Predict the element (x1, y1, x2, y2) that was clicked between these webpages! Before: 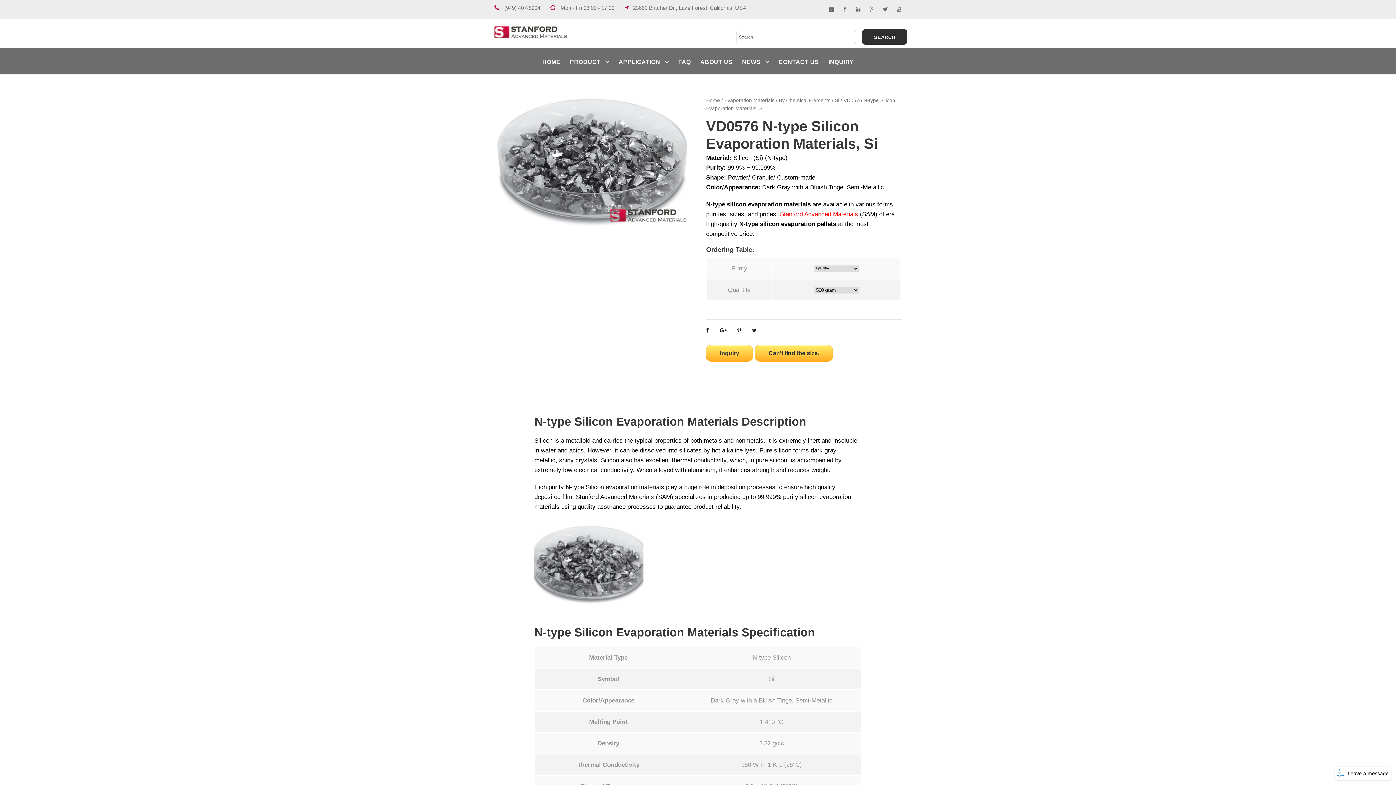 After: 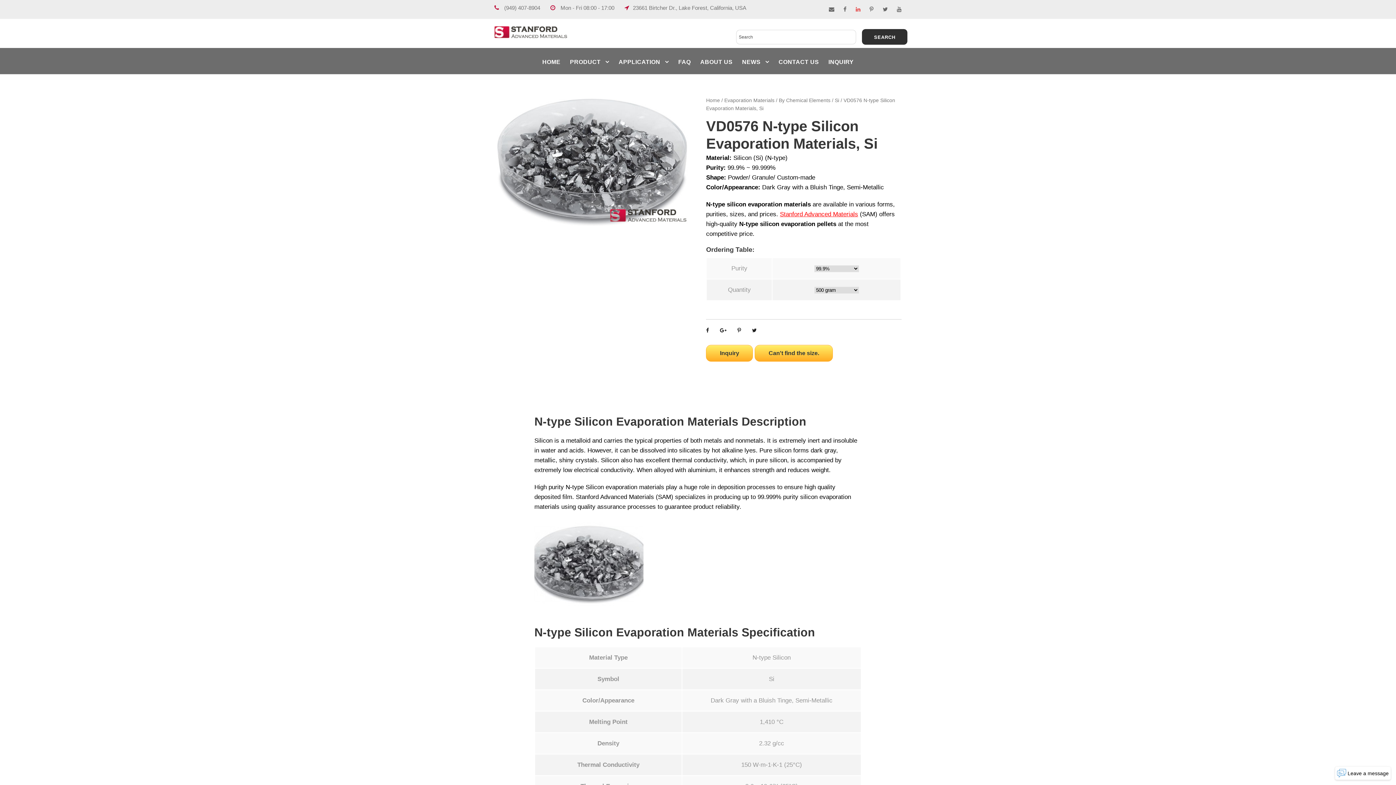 Action: bbox: (856, 6, 860, 12)